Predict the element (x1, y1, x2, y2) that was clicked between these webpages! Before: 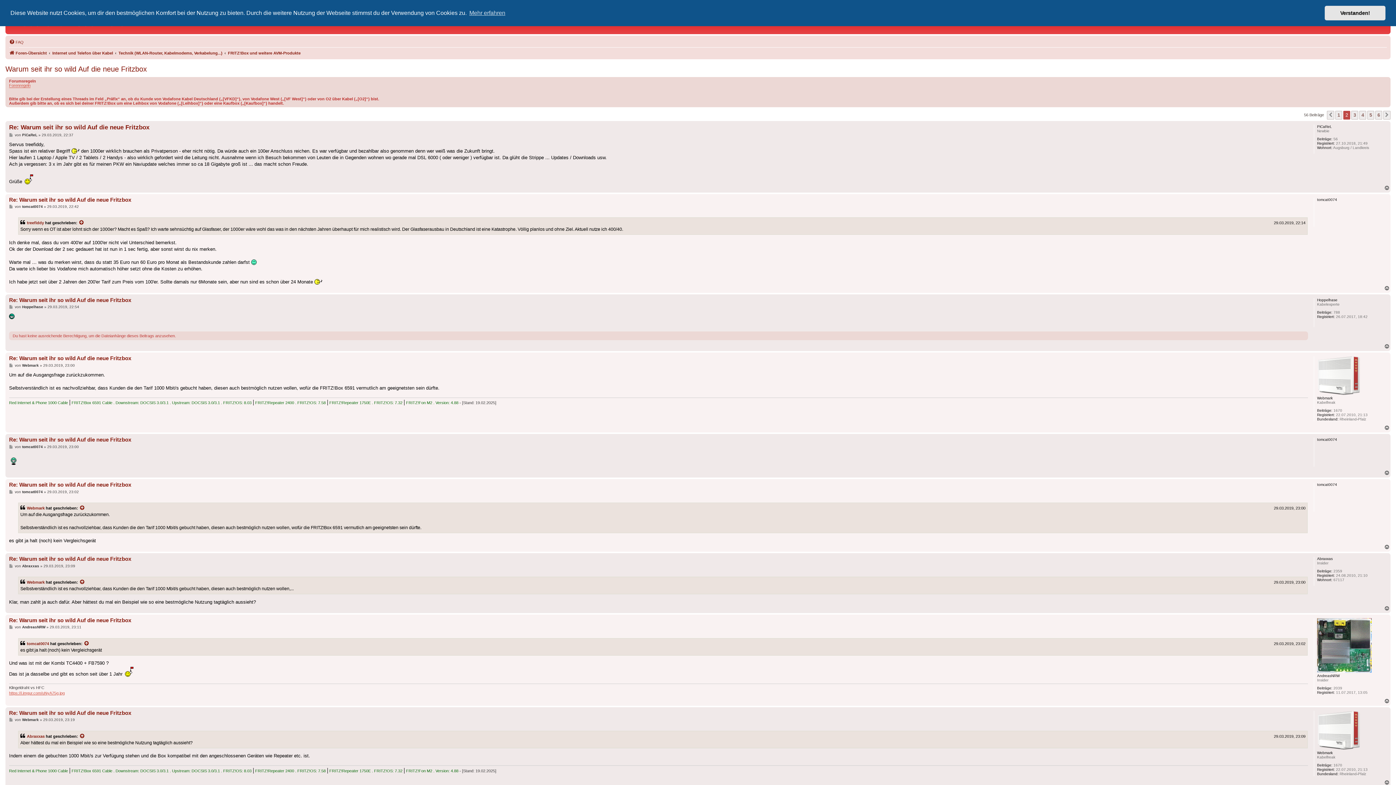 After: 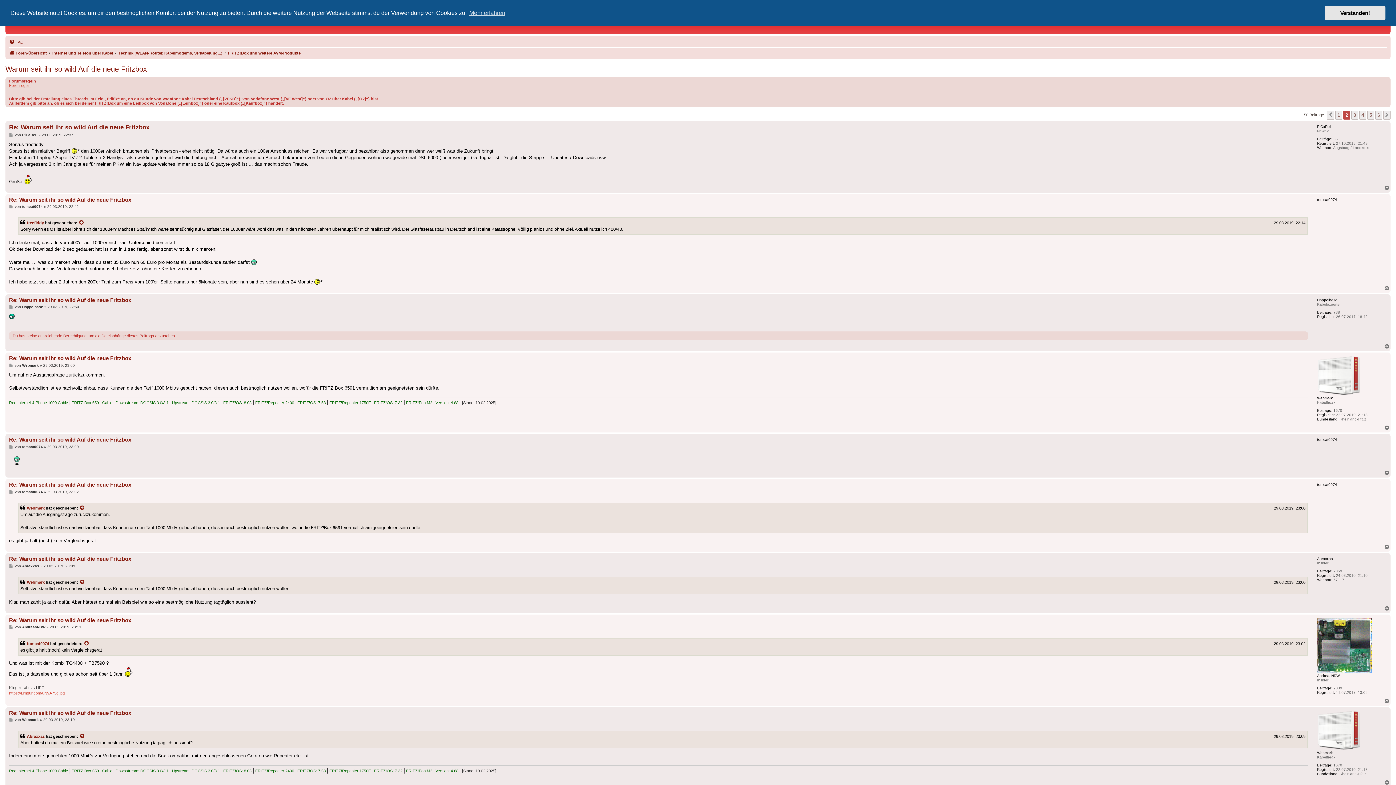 Action: label: Nach oben bbox: (1384, 698, 1390, 704)